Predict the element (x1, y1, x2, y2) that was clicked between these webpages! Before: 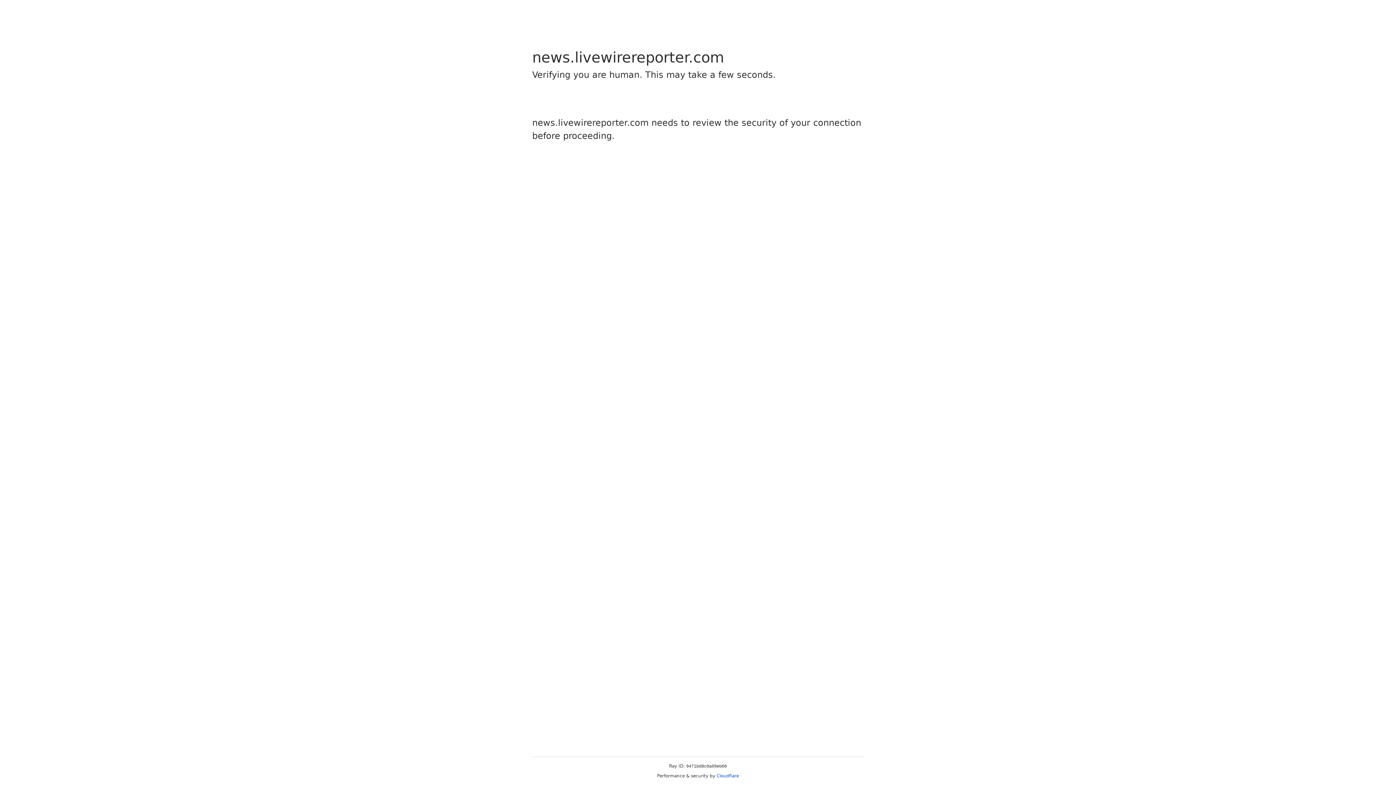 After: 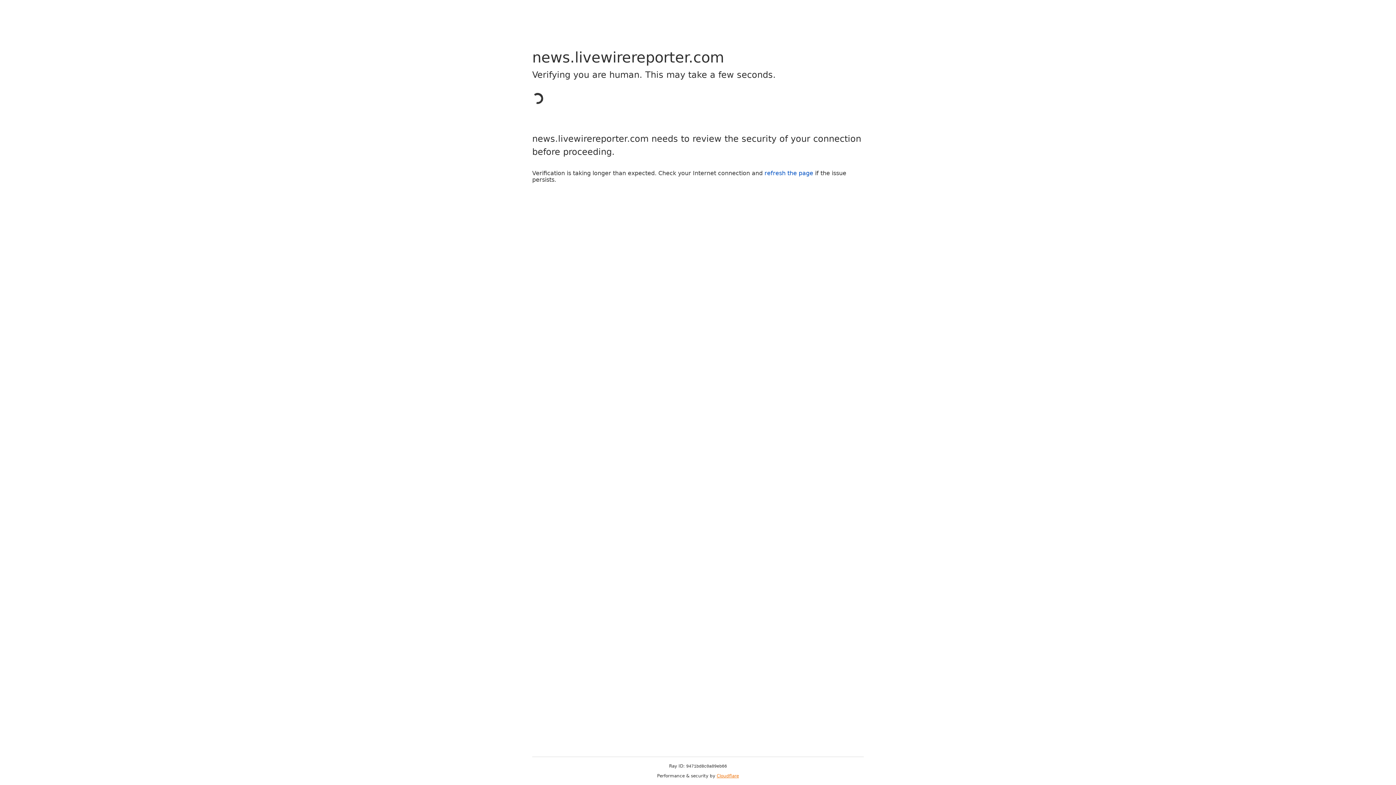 Action: label: Cloudflare bbox: (716, 773, 739, 778)